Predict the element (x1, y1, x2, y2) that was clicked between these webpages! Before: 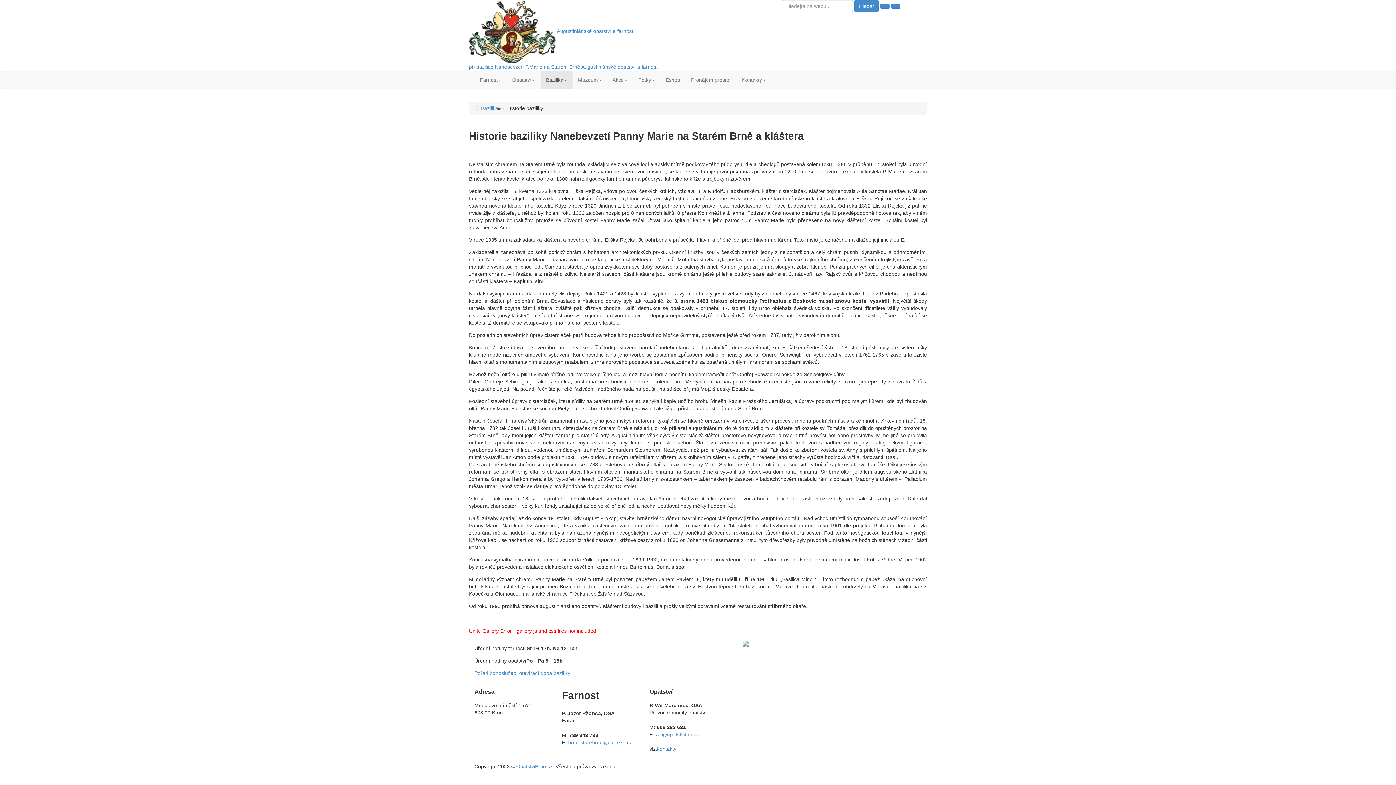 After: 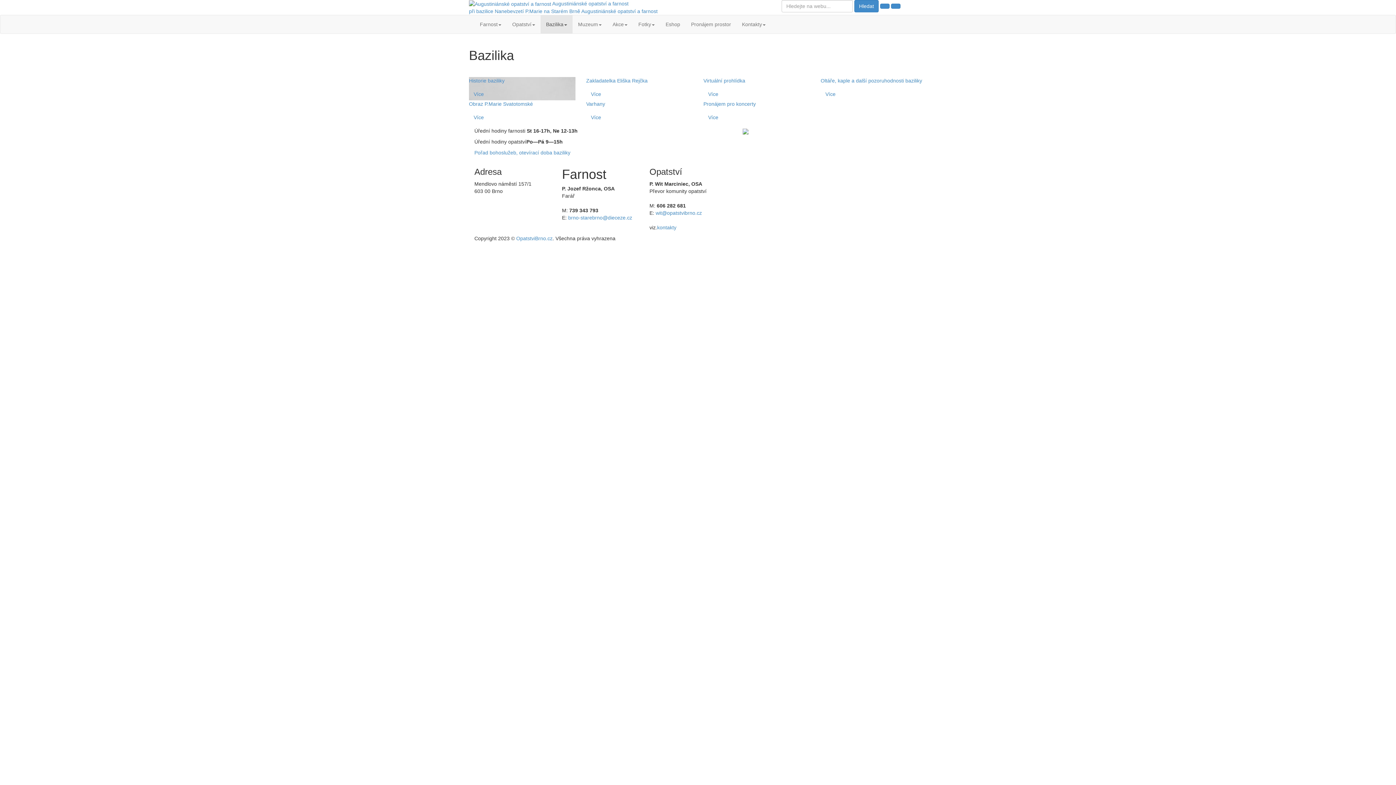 Action: bbox: (481, 105, 498, 111) label: Bazilika